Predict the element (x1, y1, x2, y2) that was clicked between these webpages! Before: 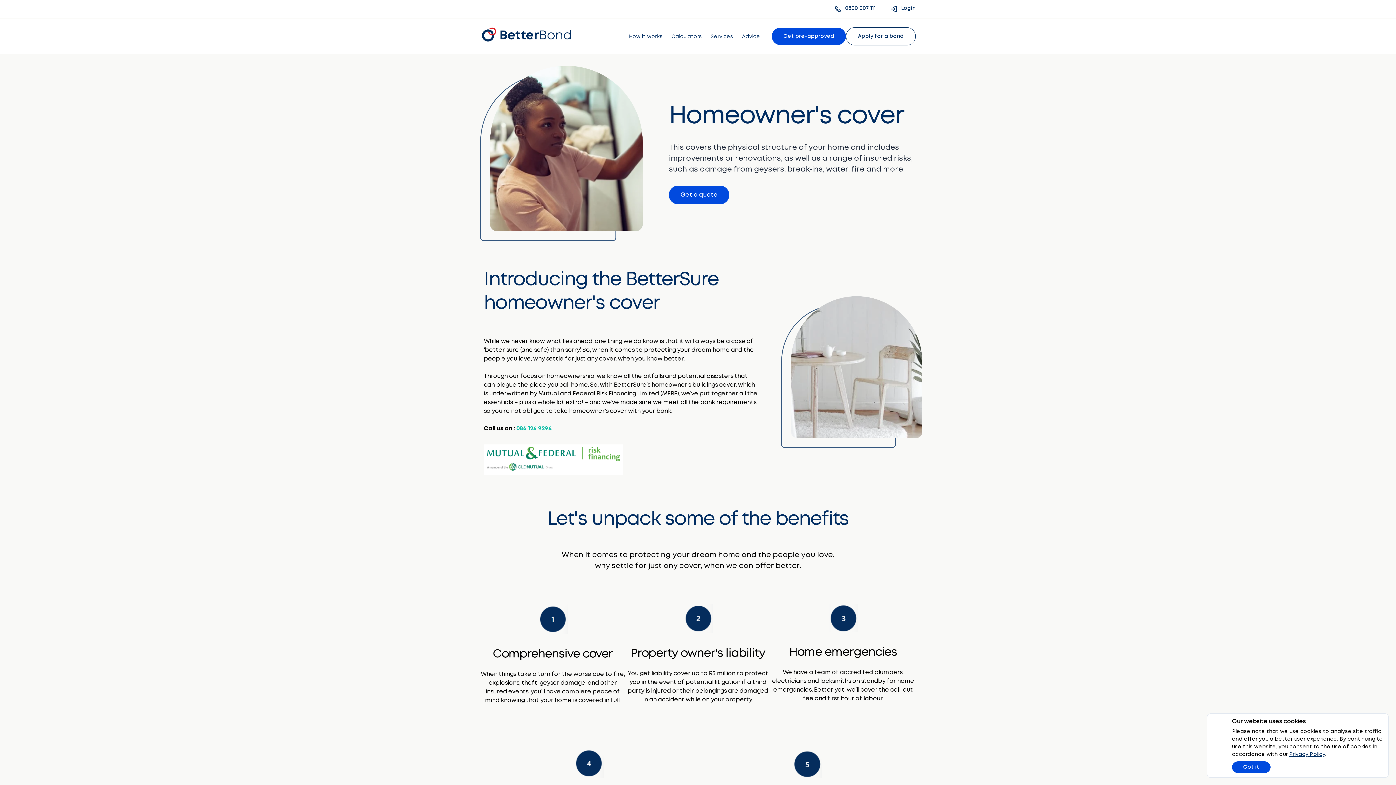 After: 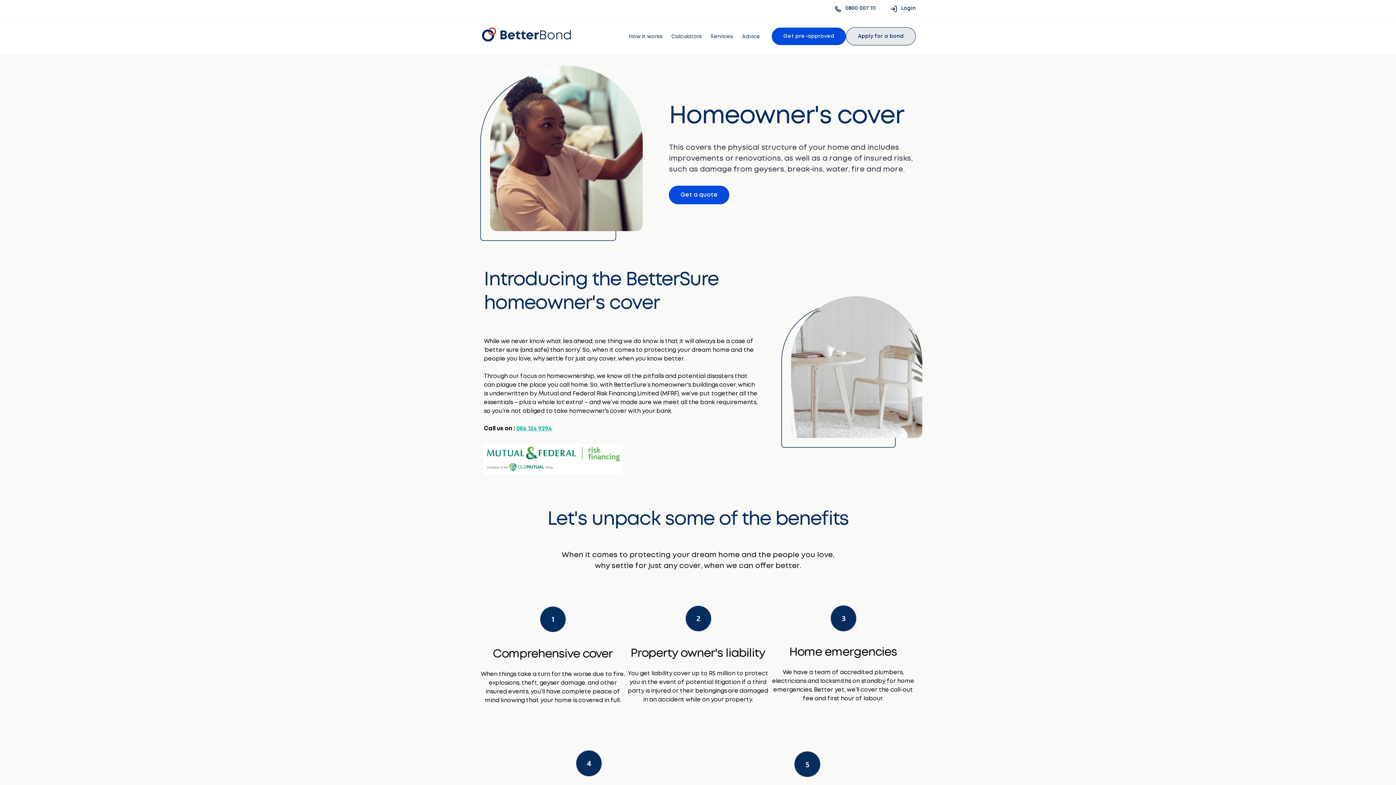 Action: label: Apply for a bond bbox: (846, 27, 915, 45)